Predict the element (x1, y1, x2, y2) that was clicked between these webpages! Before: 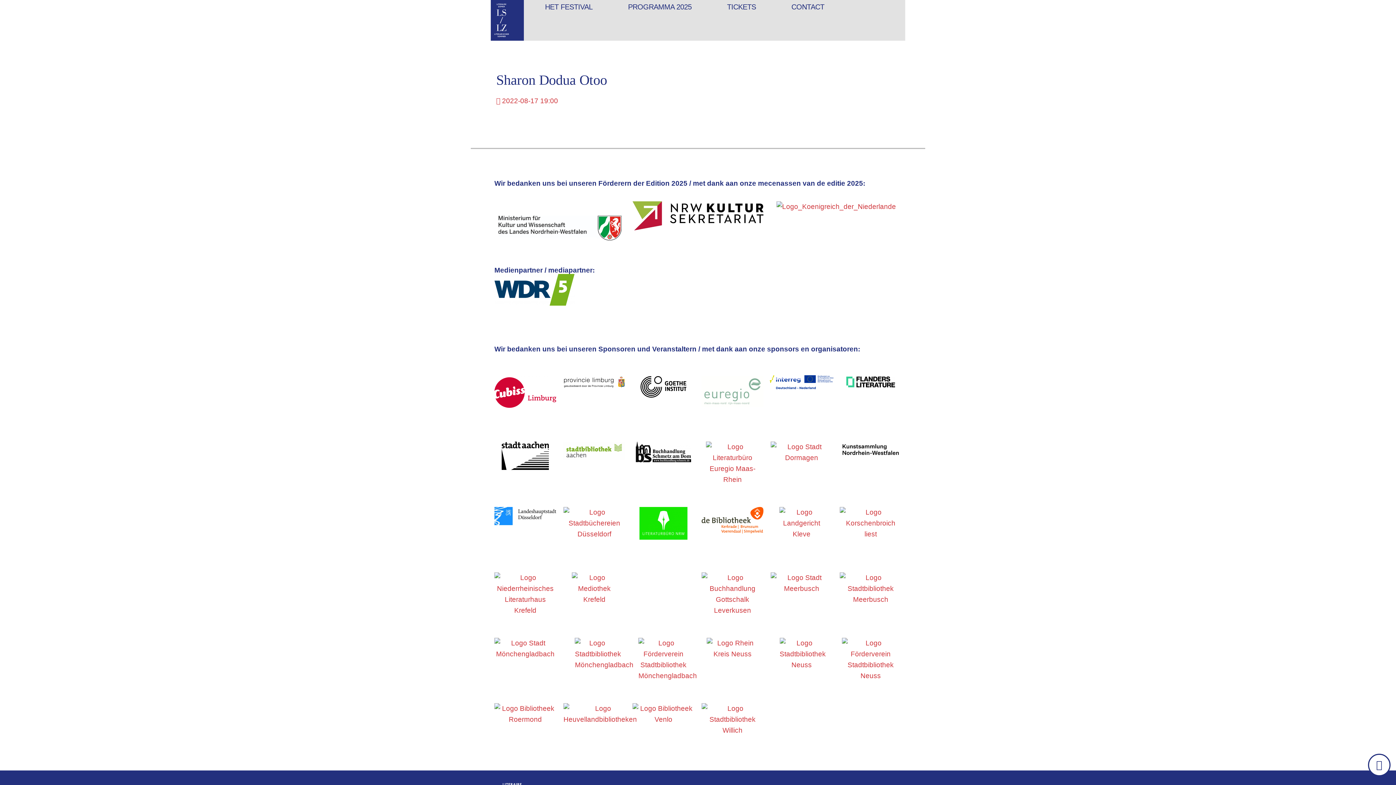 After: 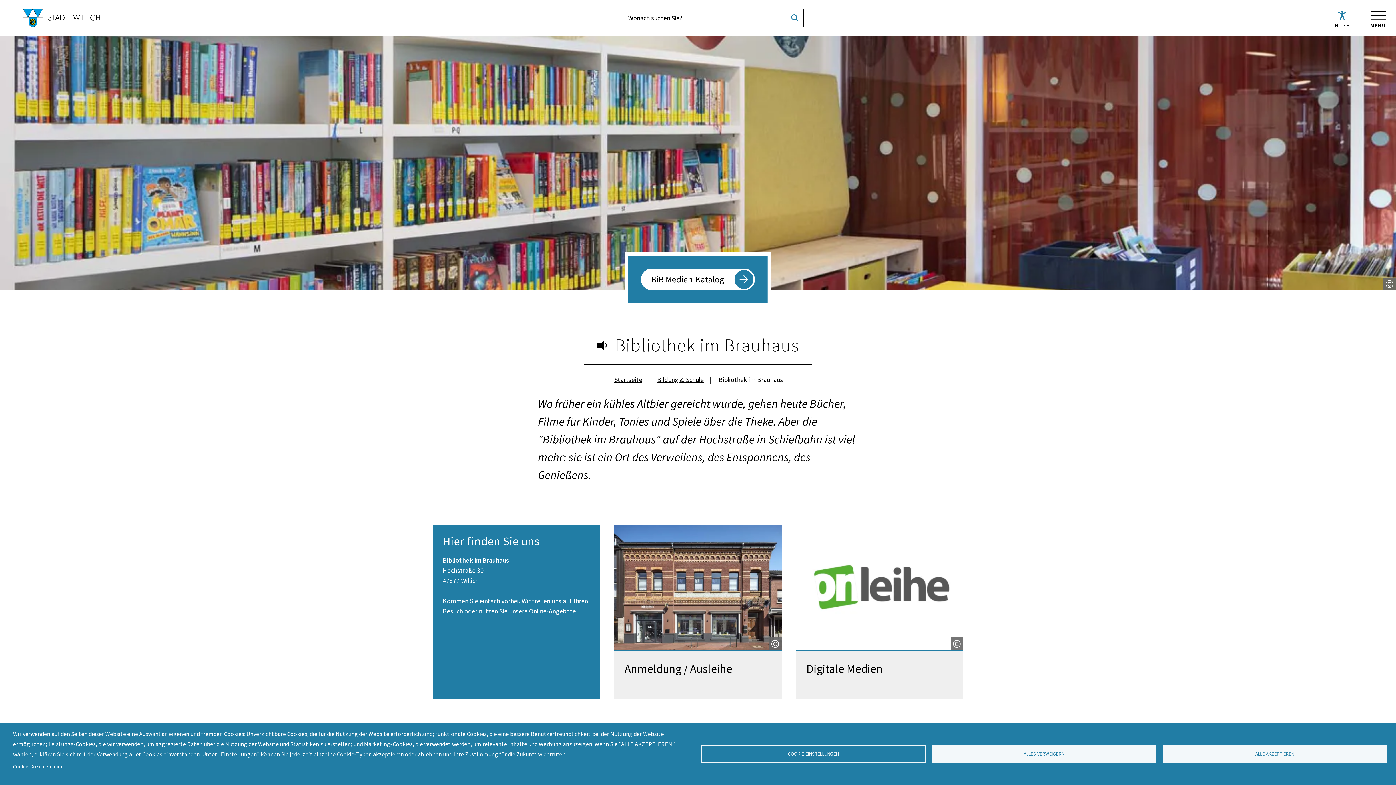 Action: bbox: (701, 703, 763, 736)